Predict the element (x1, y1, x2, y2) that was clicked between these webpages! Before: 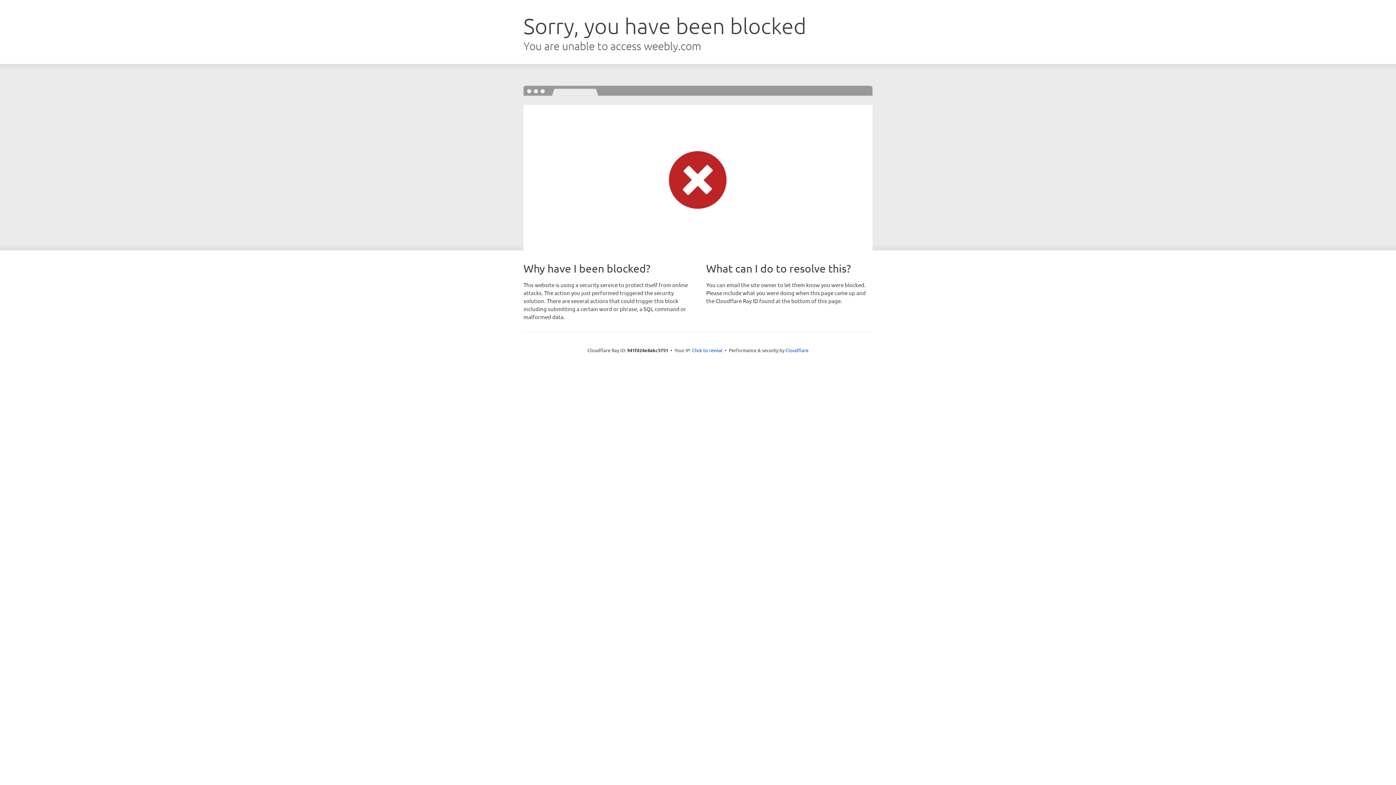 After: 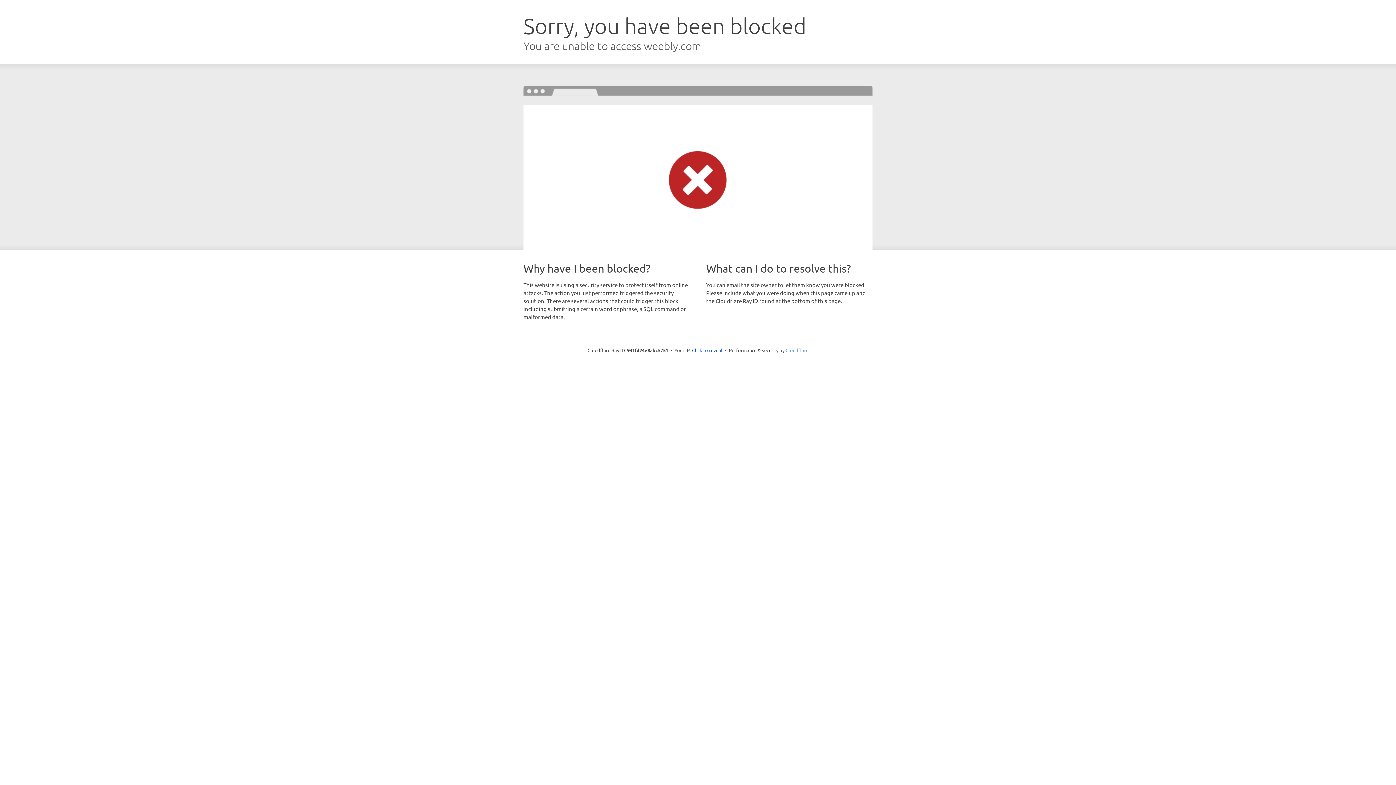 Action: bbox: (785, 347, 808, 353) label: Cloudflare